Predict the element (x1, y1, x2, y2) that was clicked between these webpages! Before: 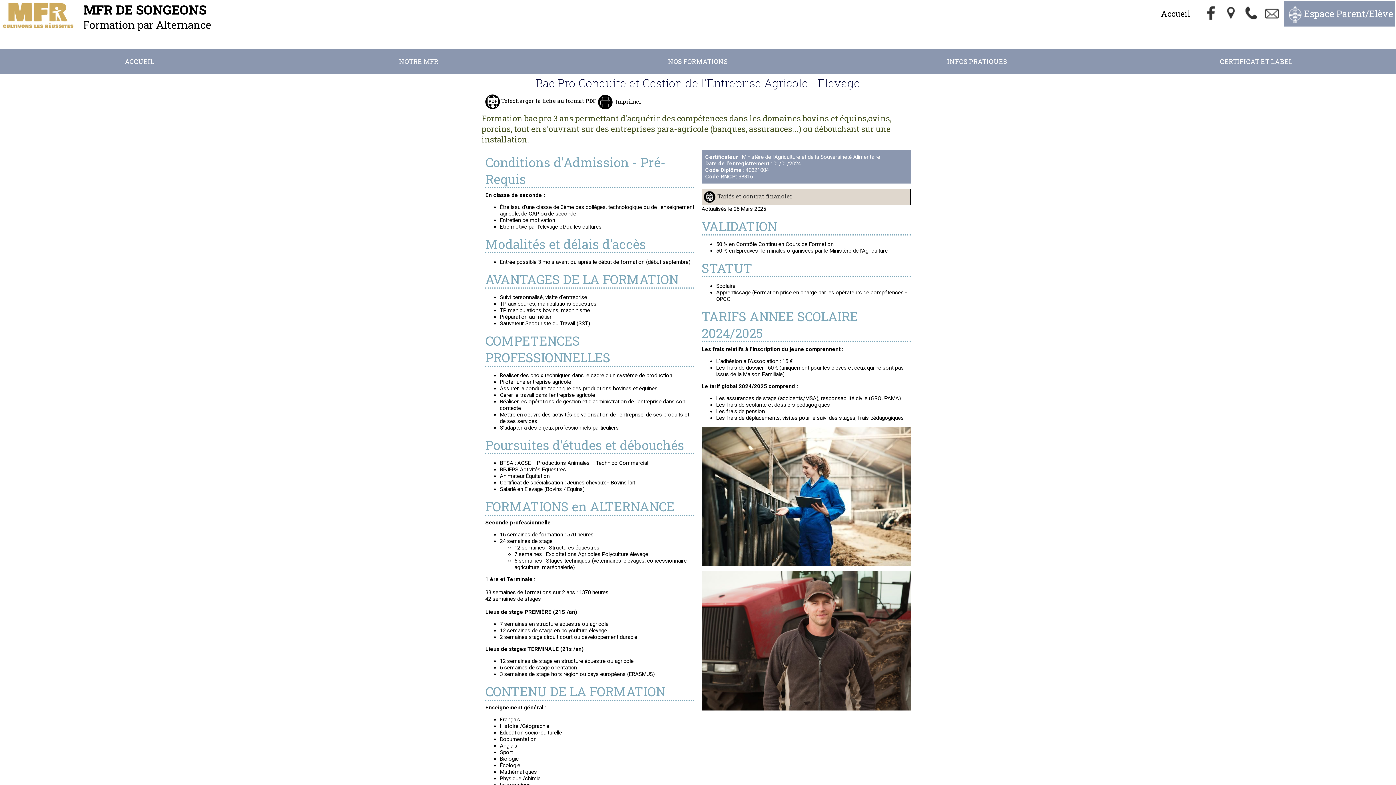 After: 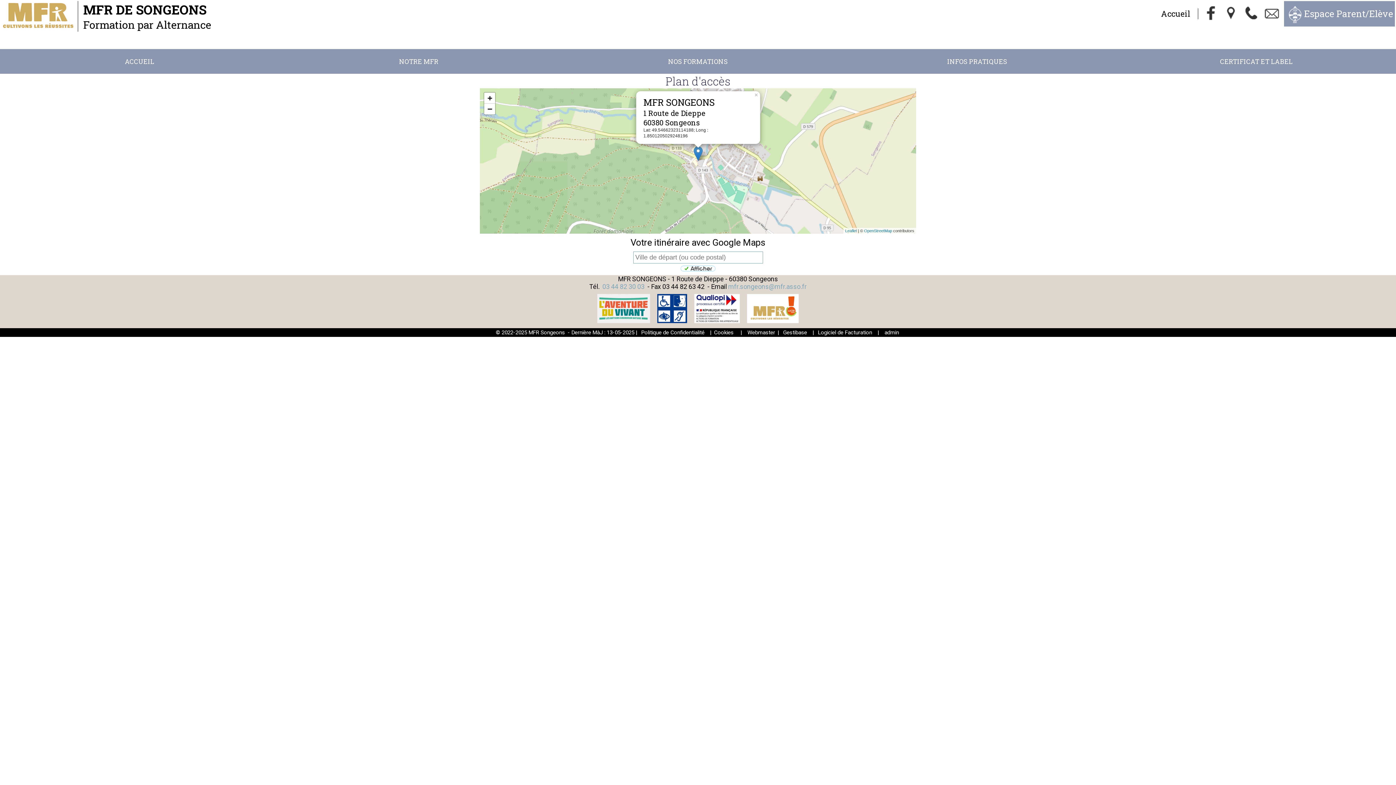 Action: bbox: (1222, 4, 1241, 23)